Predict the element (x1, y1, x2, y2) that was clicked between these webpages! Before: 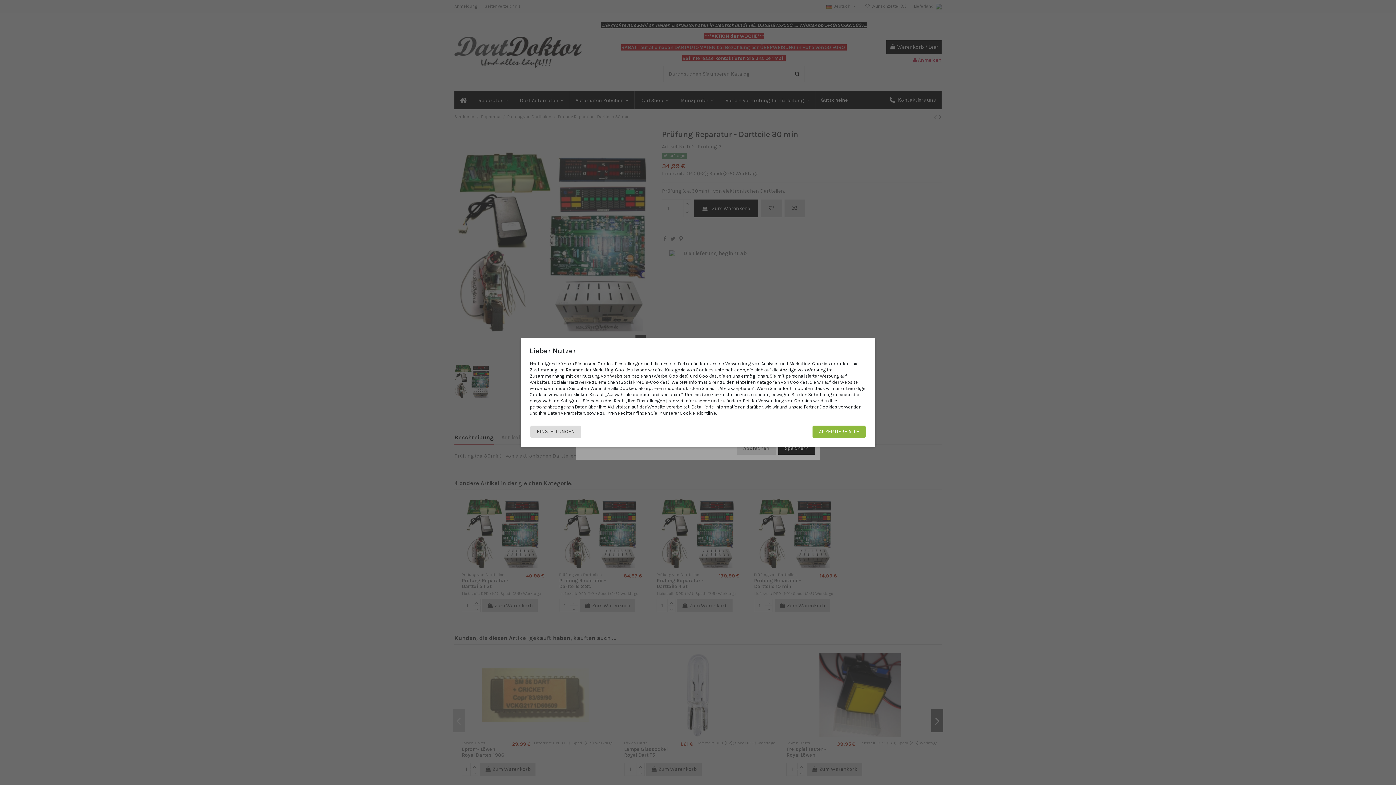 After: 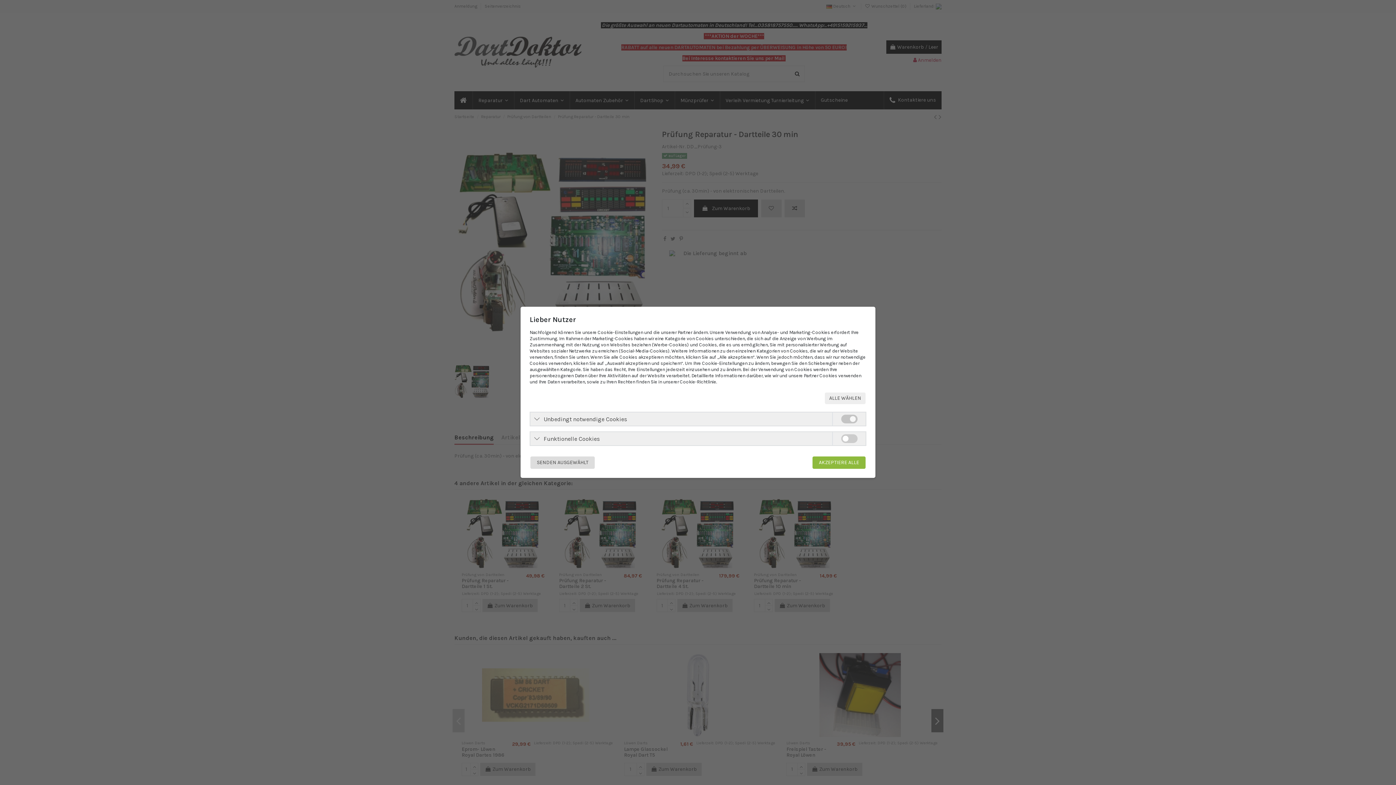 Action: label: EINSTELLUNGEN bbox: (530, 425, 581, 438)